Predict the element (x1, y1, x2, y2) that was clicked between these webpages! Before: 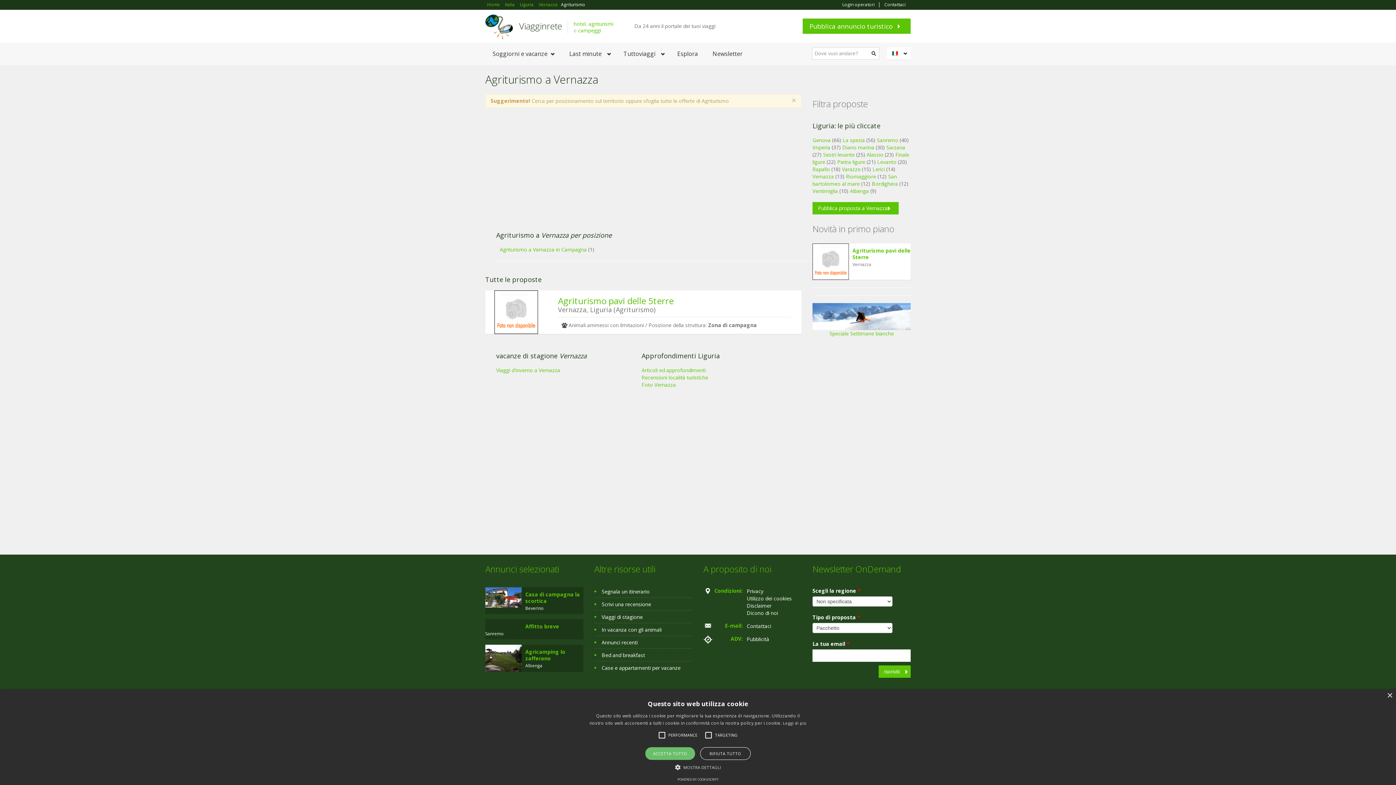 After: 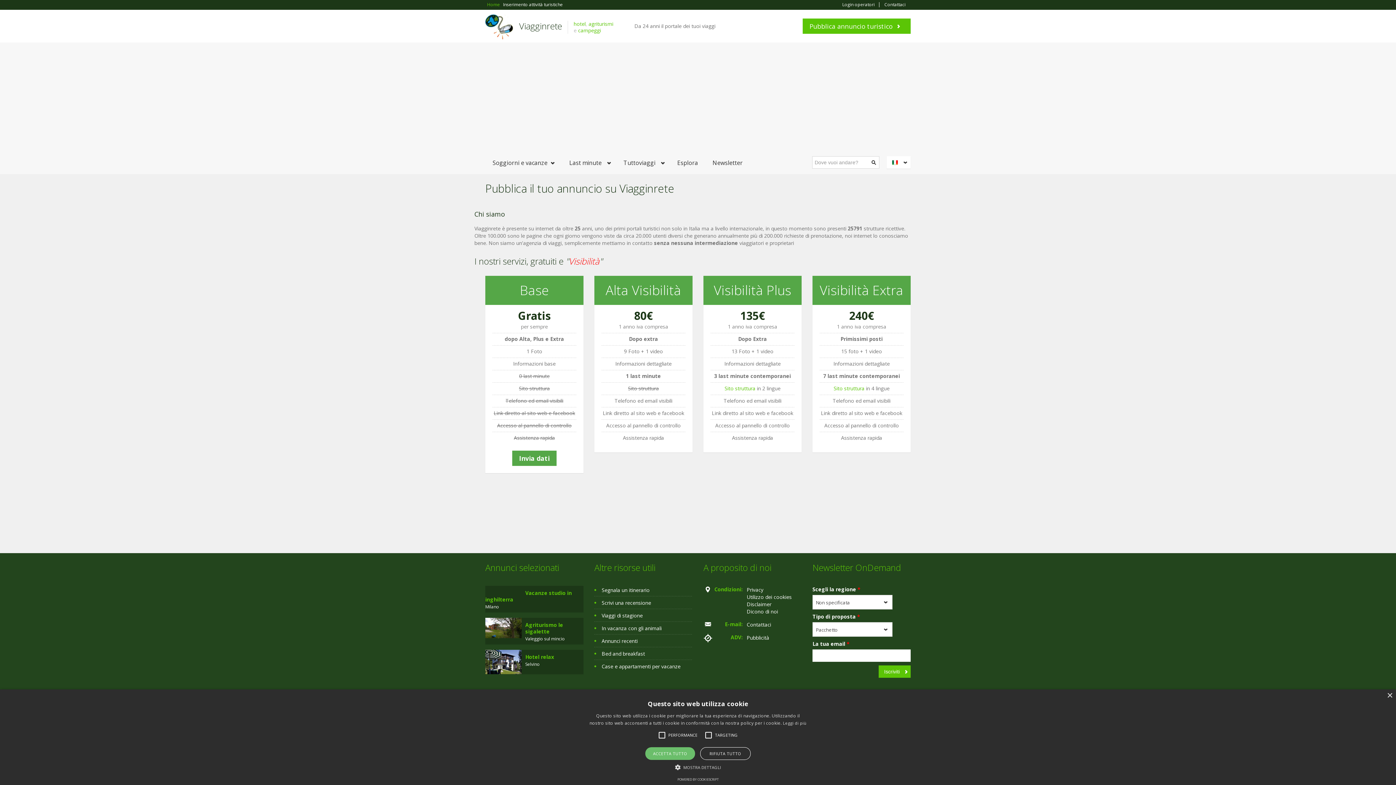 Action: bbox: (746, 636, 769, 642) label: Pubblicità